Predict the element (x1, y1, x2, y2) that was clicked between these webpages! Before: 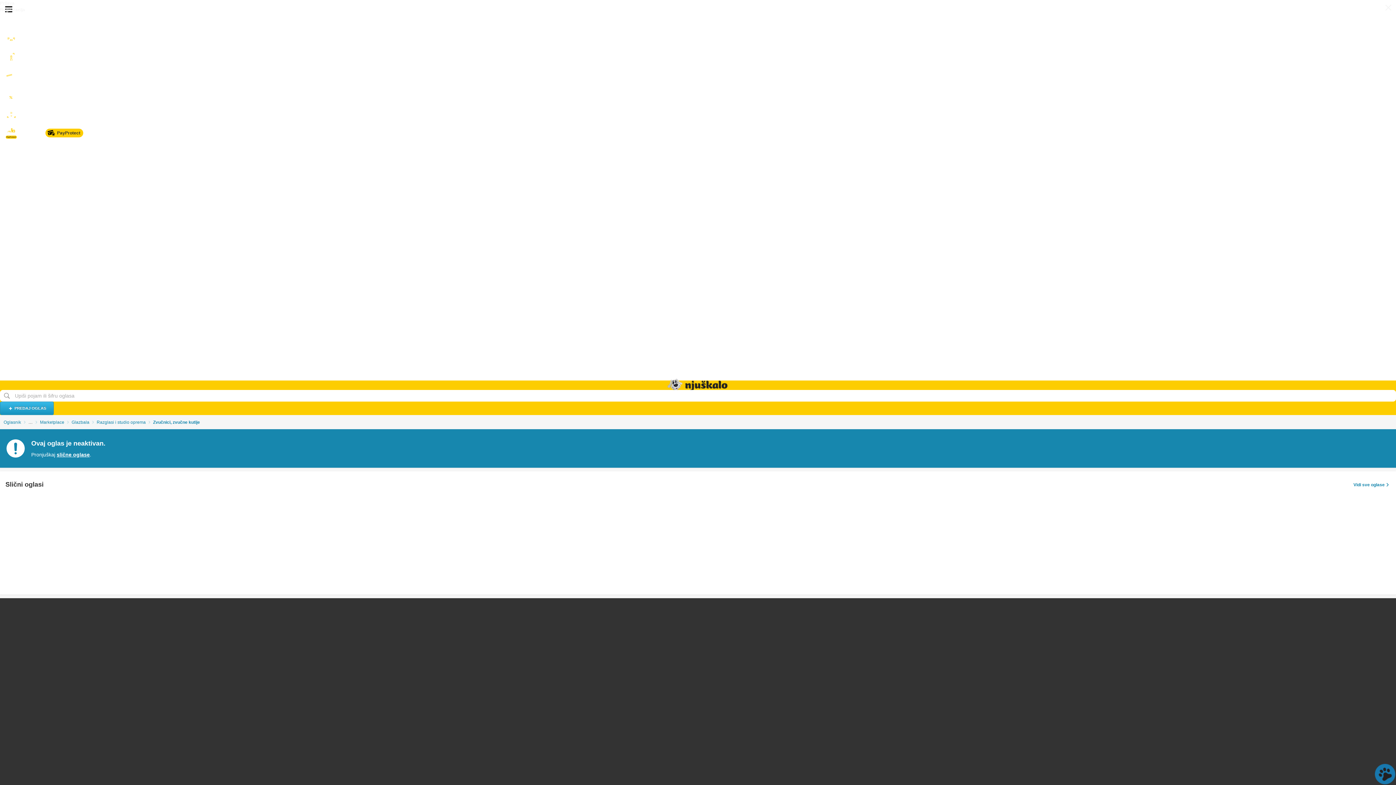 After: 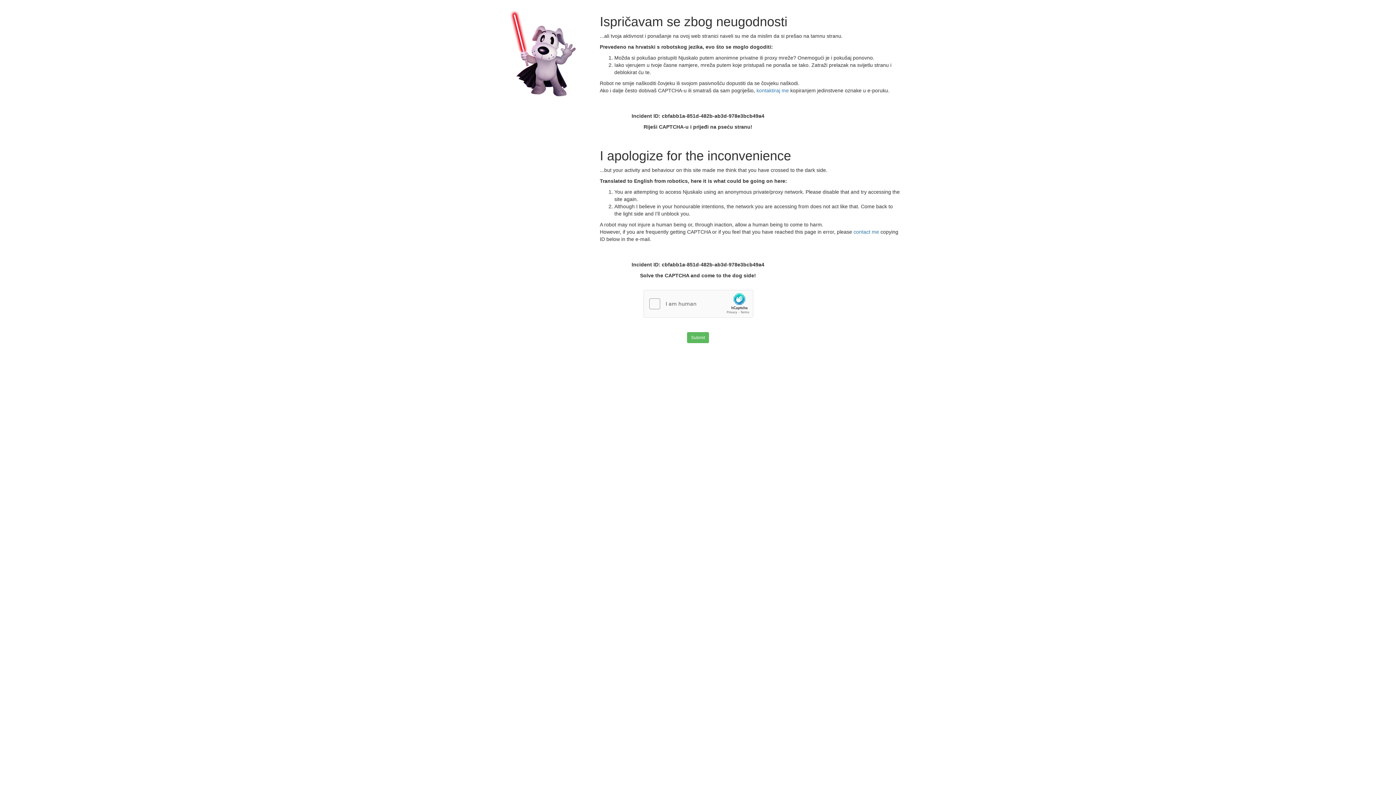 Action: label: Sve za dom bbox: (0, 172, 1396, 187)